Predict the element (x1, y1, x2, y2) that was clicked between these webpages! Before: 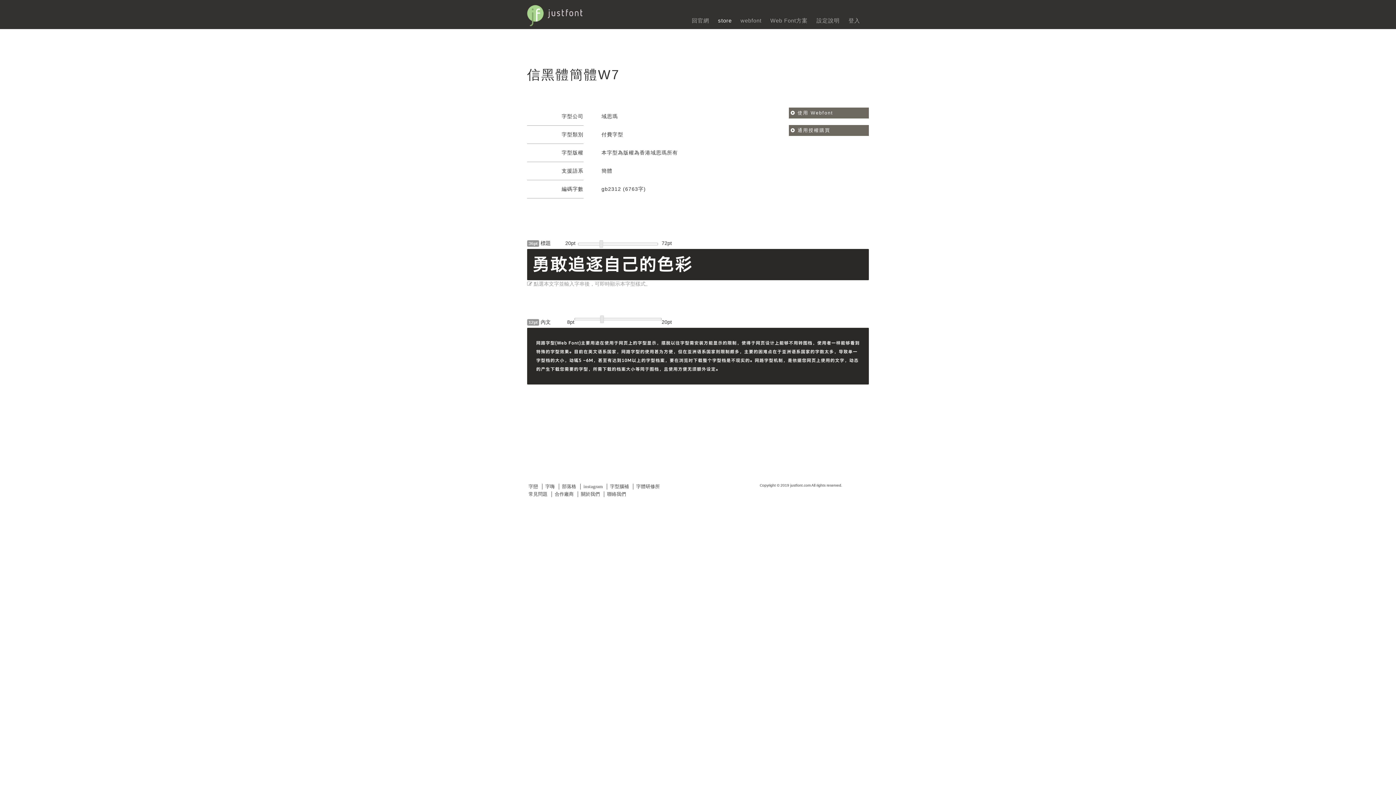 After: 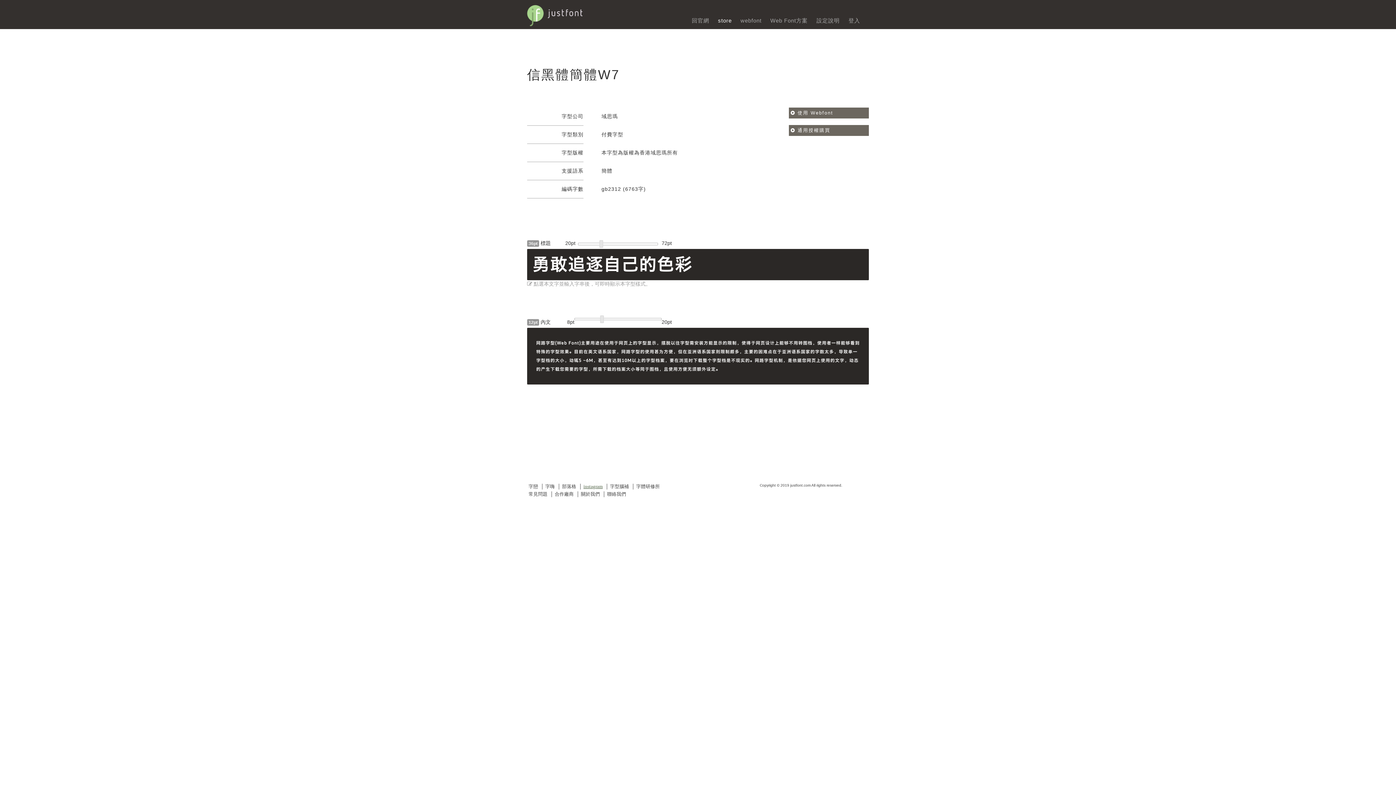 Action: label: instagram bbox: (582, 483, 604, 489)